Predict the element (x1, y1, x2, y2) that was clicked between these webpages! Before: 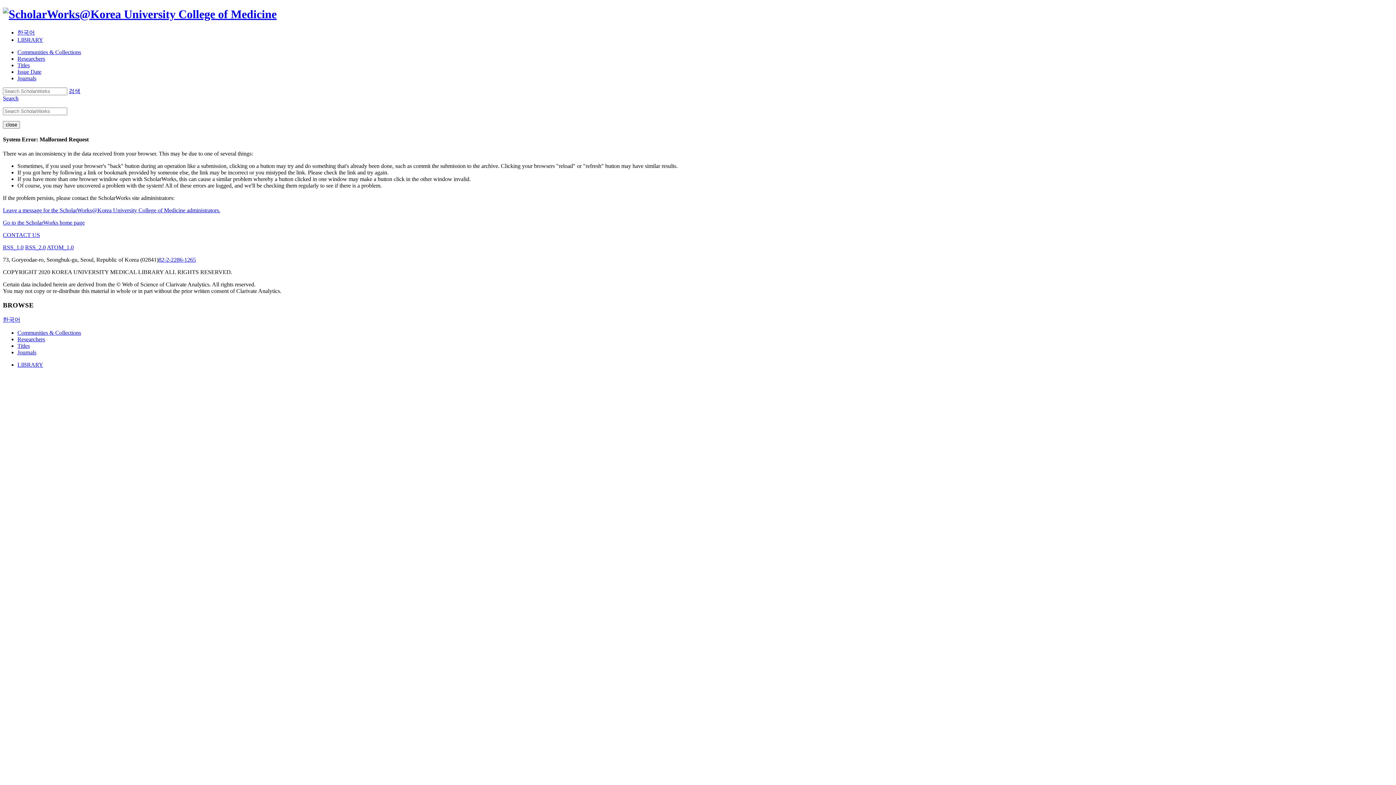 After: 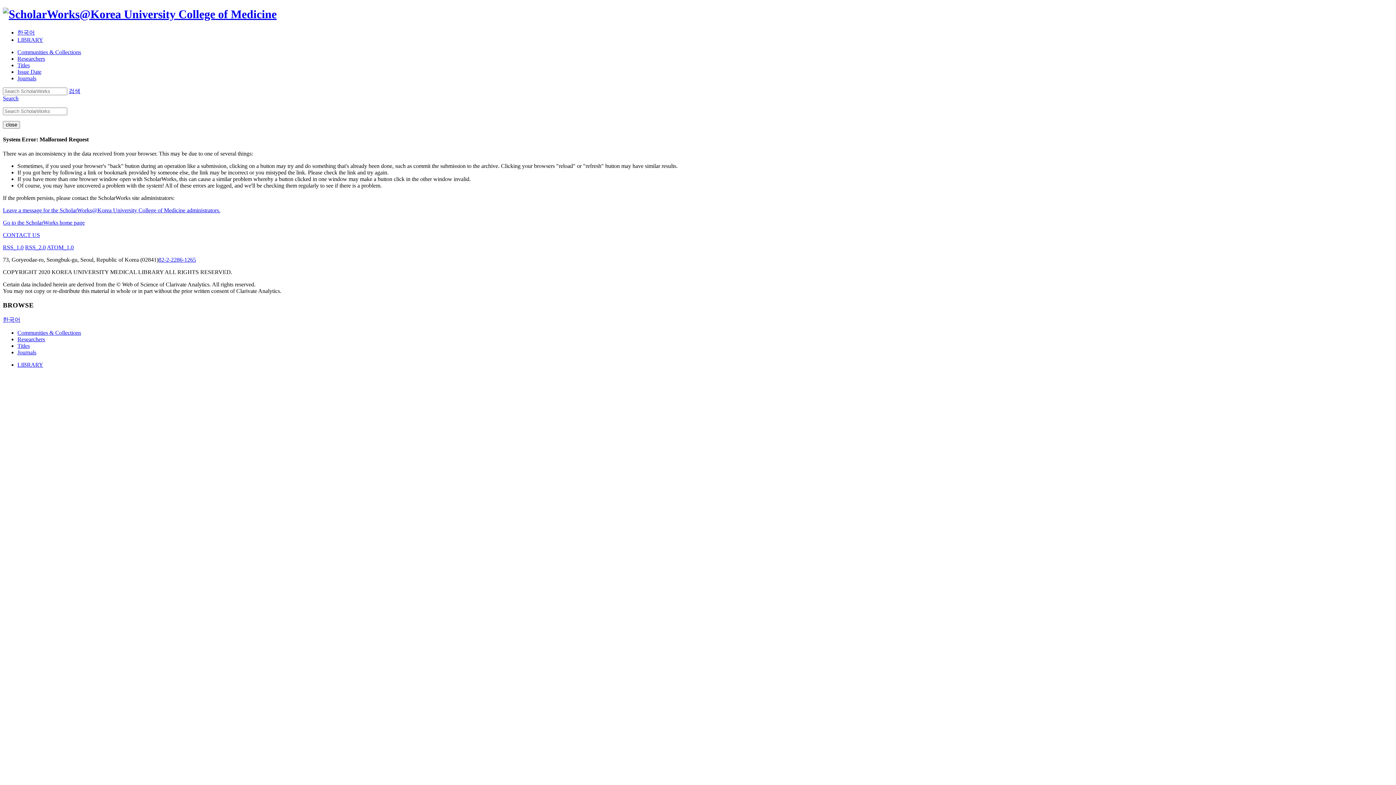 Action: label: Researchers bbox: (17, 55, 45, 61)